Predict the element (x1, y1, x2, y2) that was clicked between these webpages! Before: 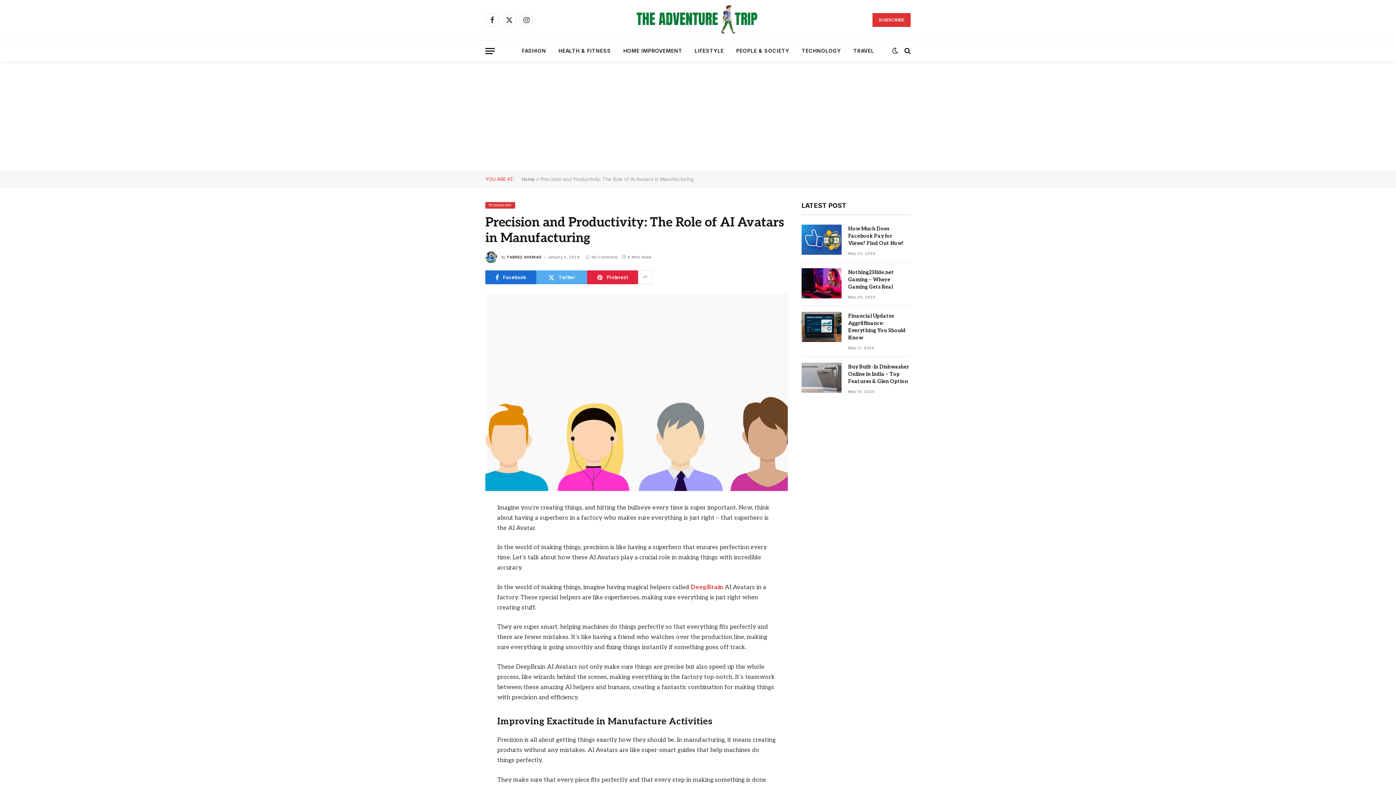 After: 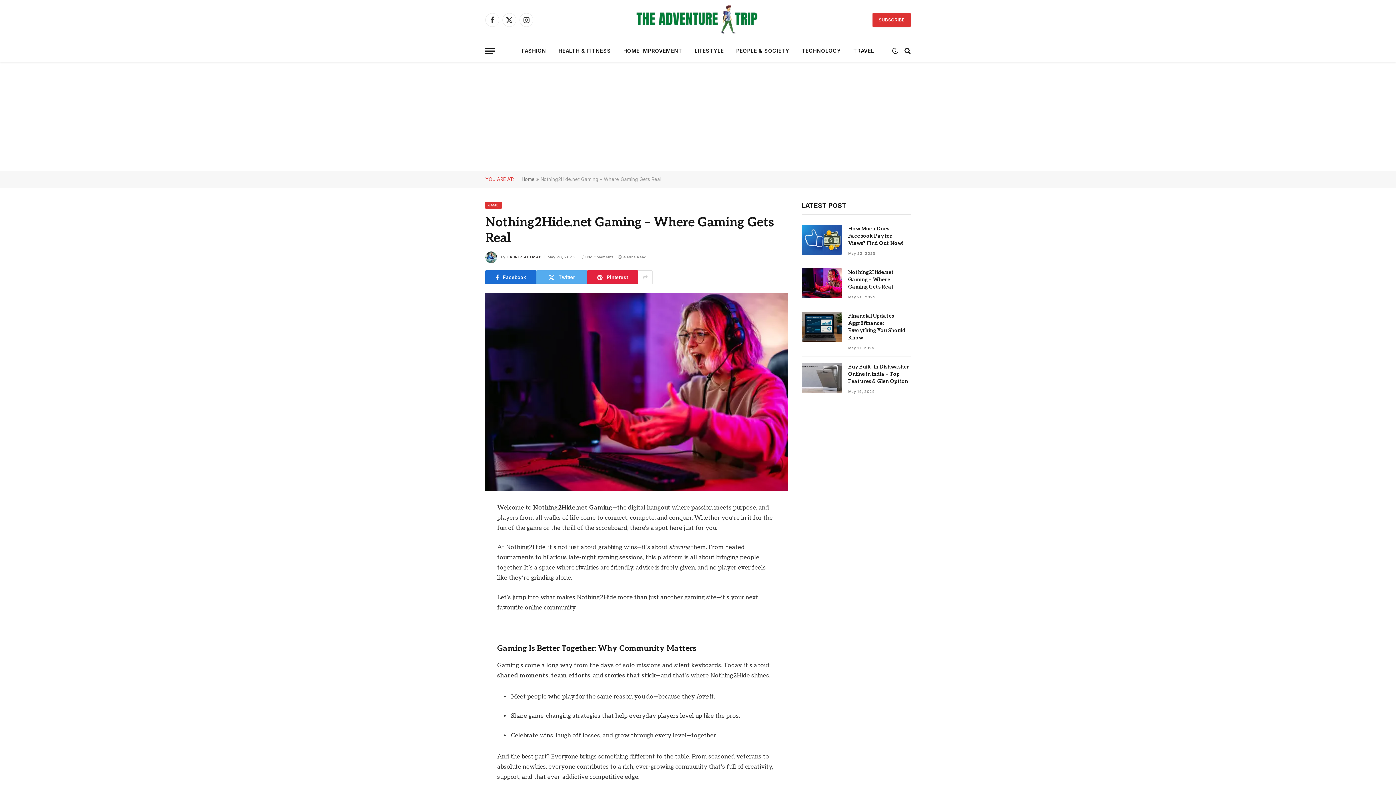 Action: bbox: (801, 268, 841, 298)